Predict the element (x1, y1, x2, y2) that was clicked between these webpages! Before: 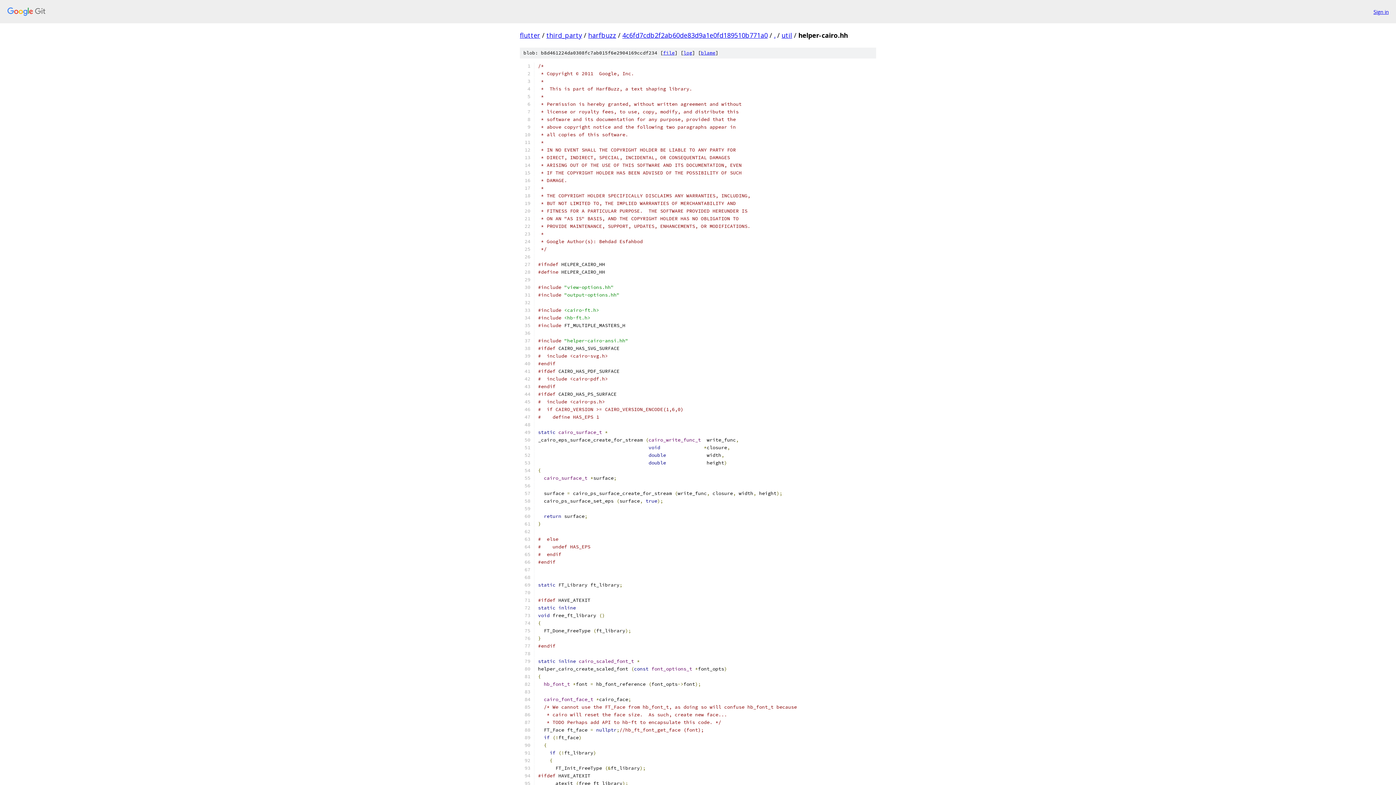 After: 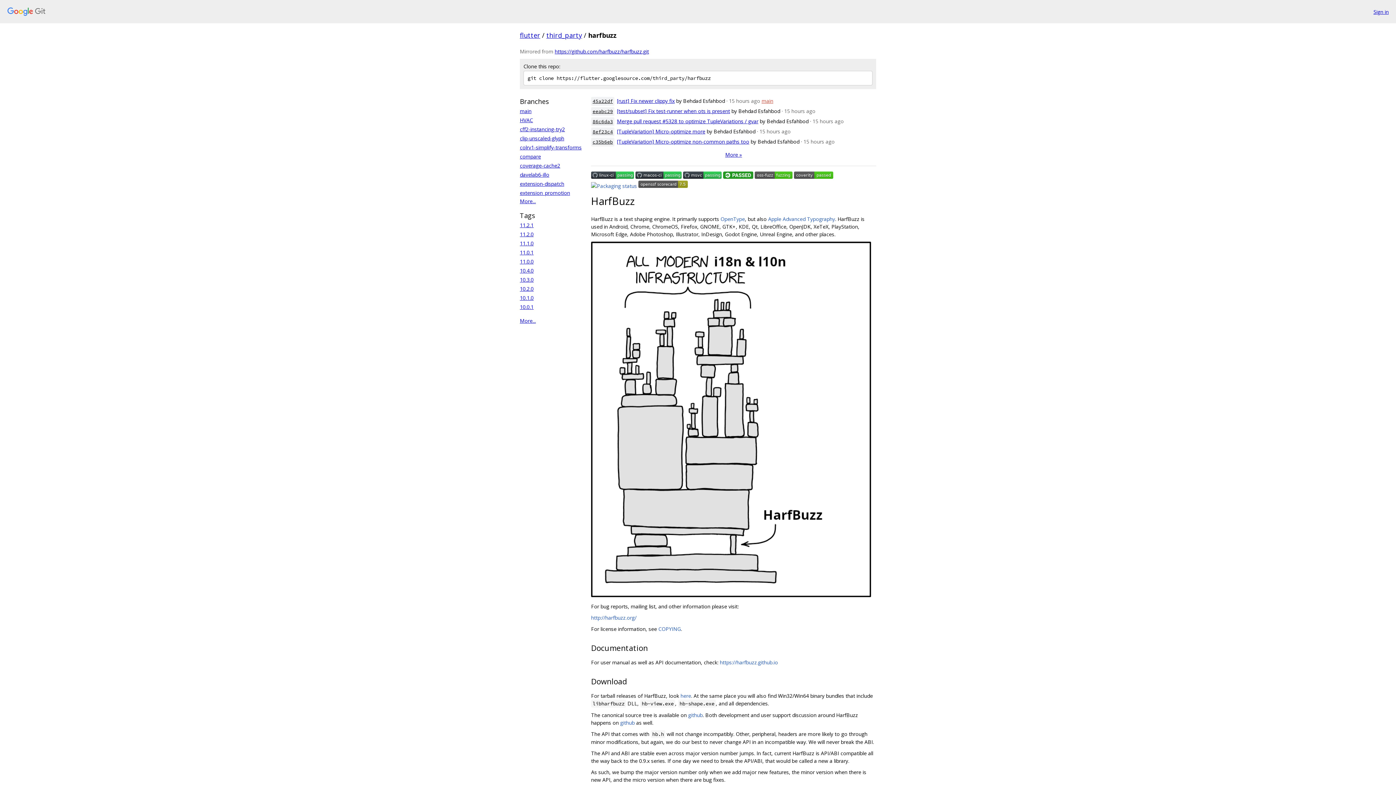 Action: label: harfbuzz bbox: (588, 30, 616, 39)